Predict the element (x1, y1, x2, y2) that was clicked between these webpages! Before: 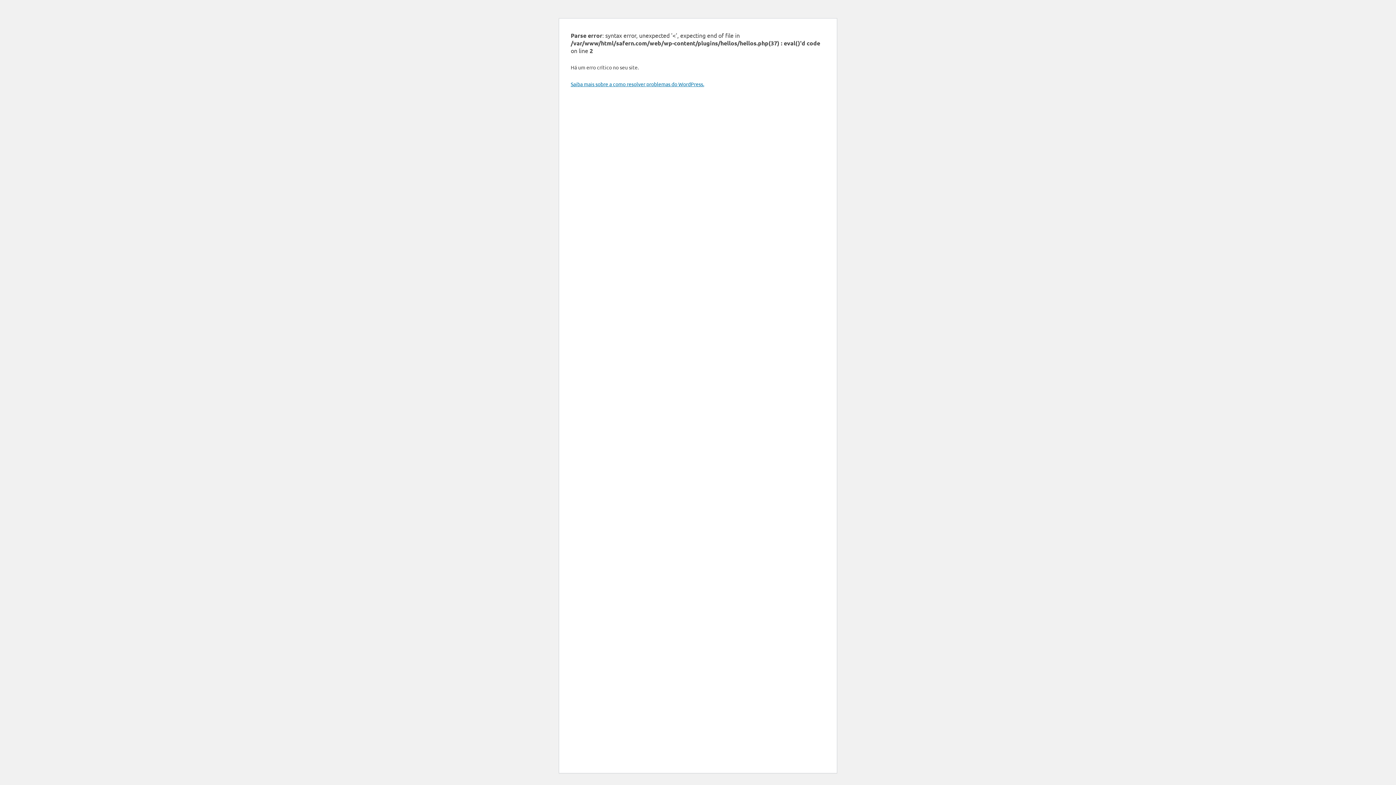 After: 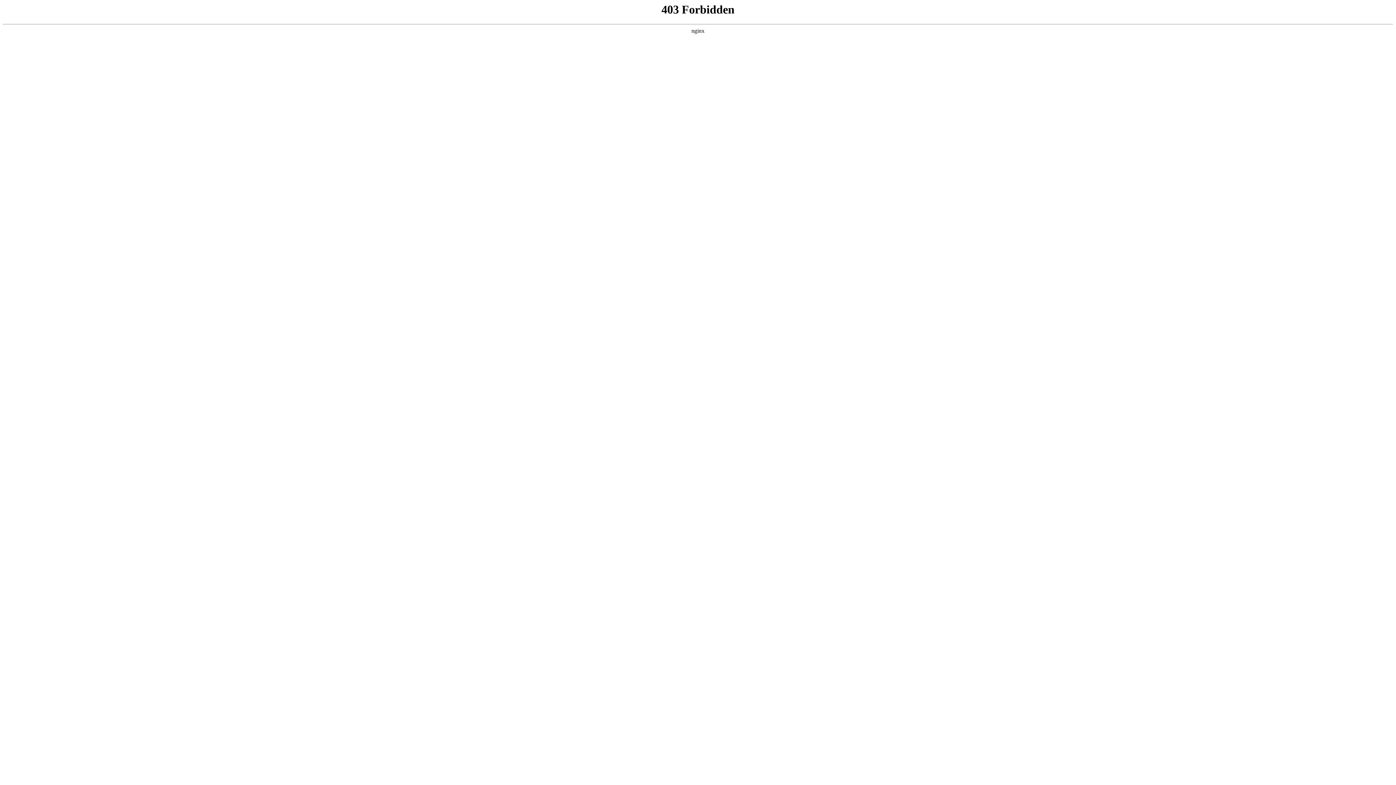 Action: label: Saiba mais sobre a como resolver problemas do WordPress. bbox: (570, 80, 704, 87)